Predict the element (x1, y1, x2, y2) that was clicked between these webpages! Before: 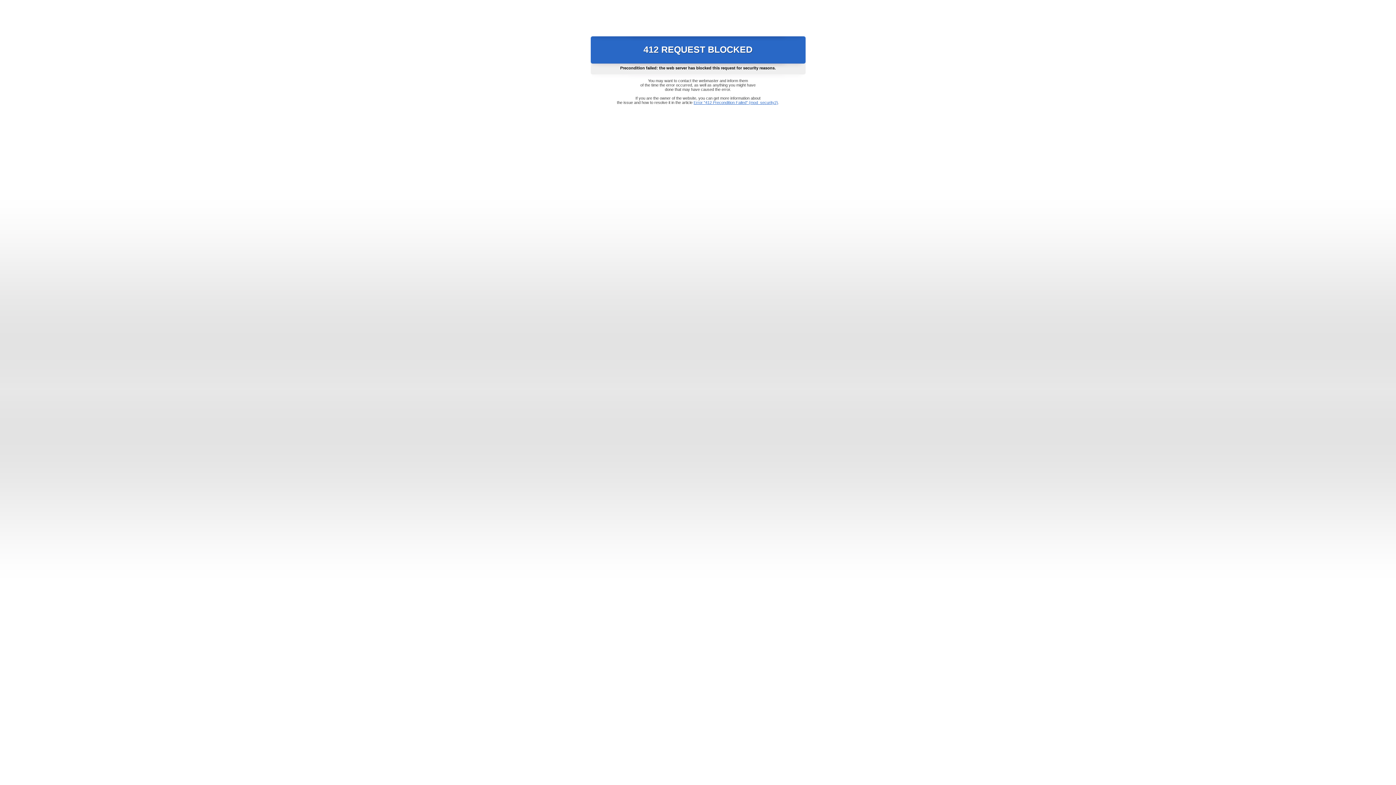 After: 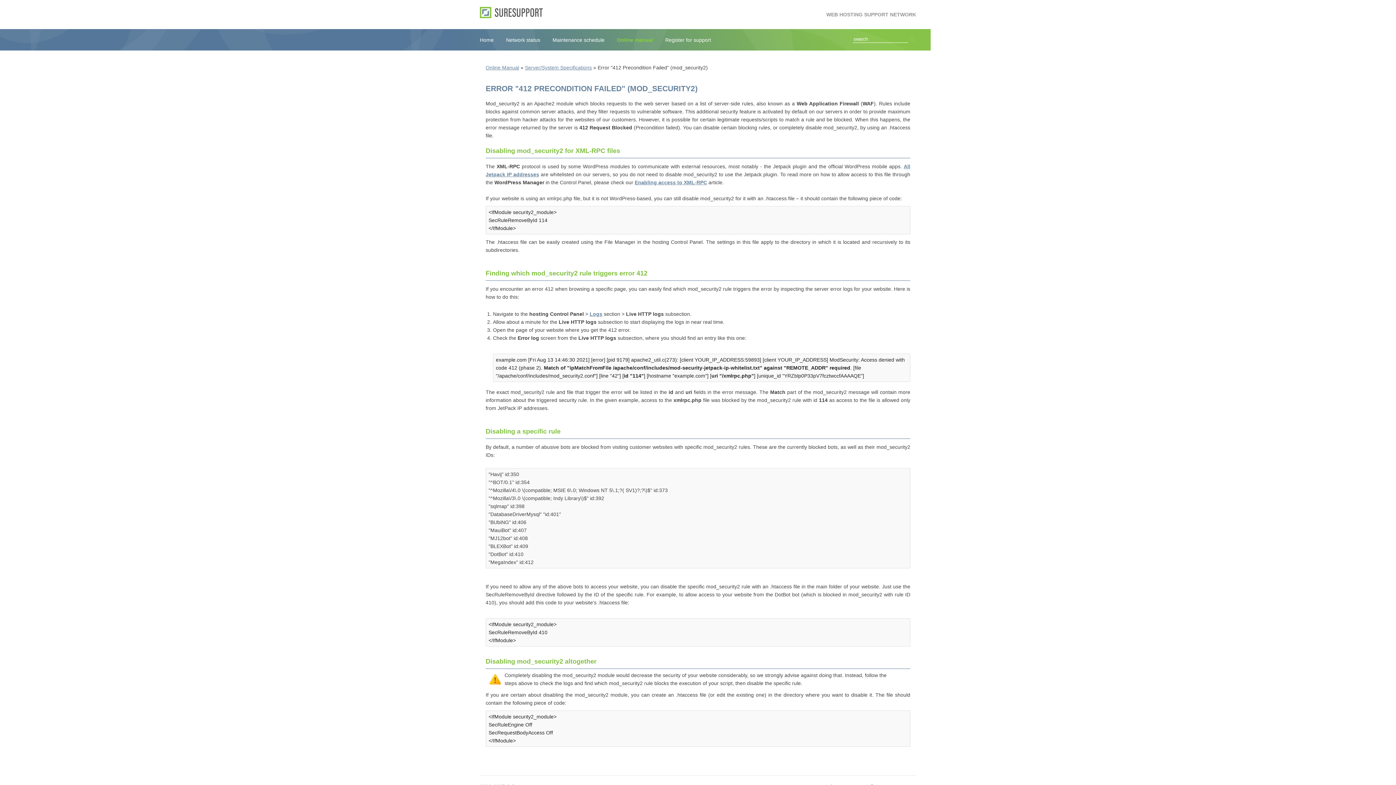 Action: label: Error "412 Precondition Failed" (mod_security2) bbox: (693, 100, 778, 104)